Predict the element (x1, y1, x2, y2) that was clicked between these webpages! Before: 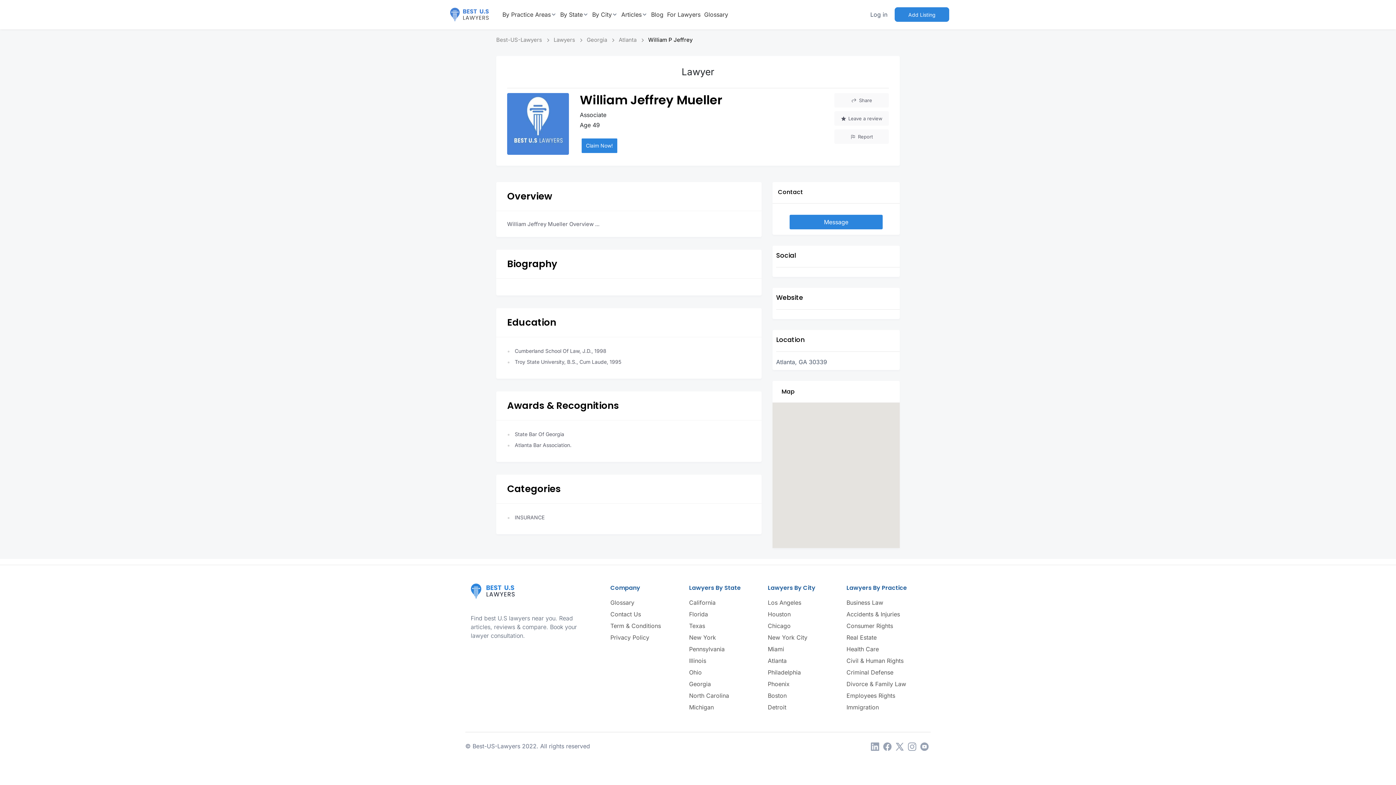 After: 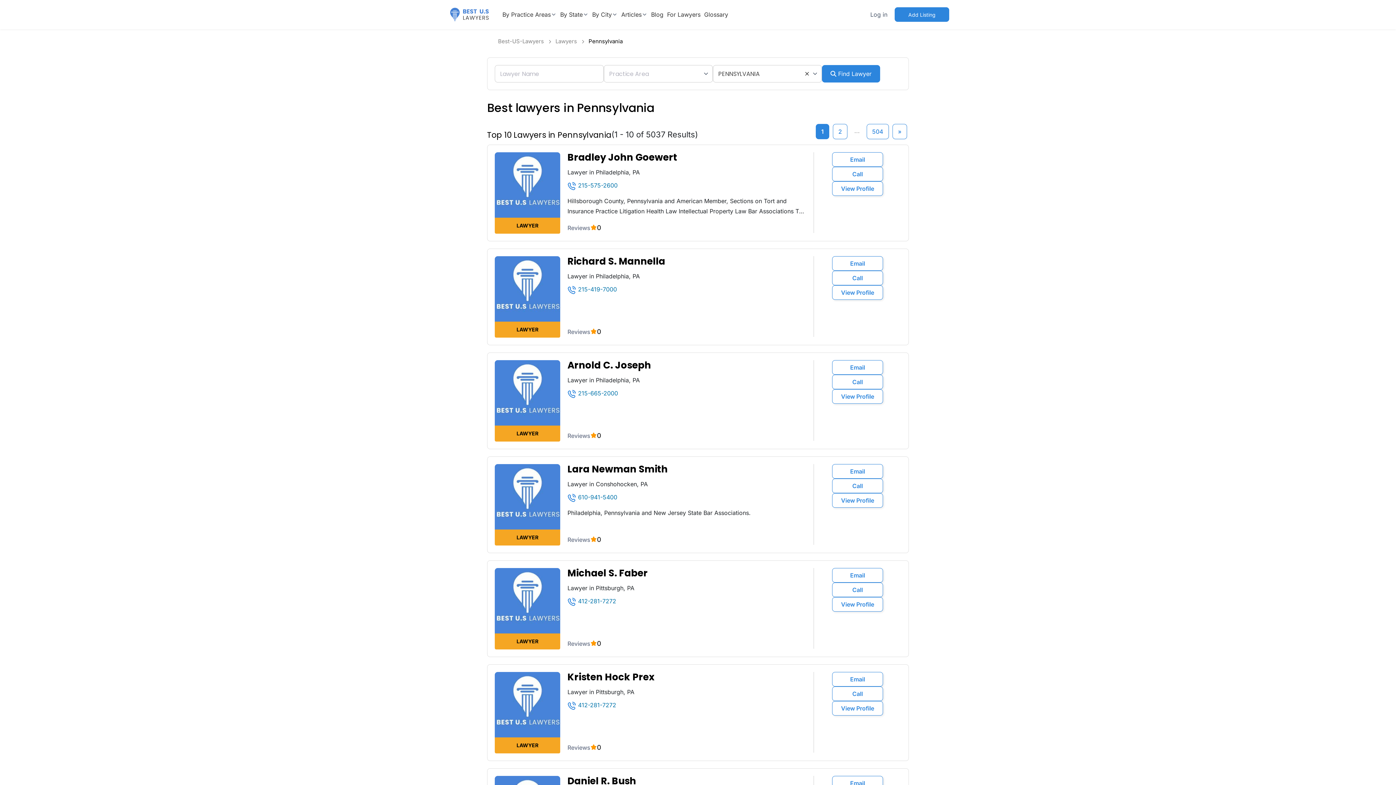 Action: bbox: (689, 645, 724, 653) label: Pennsylvania